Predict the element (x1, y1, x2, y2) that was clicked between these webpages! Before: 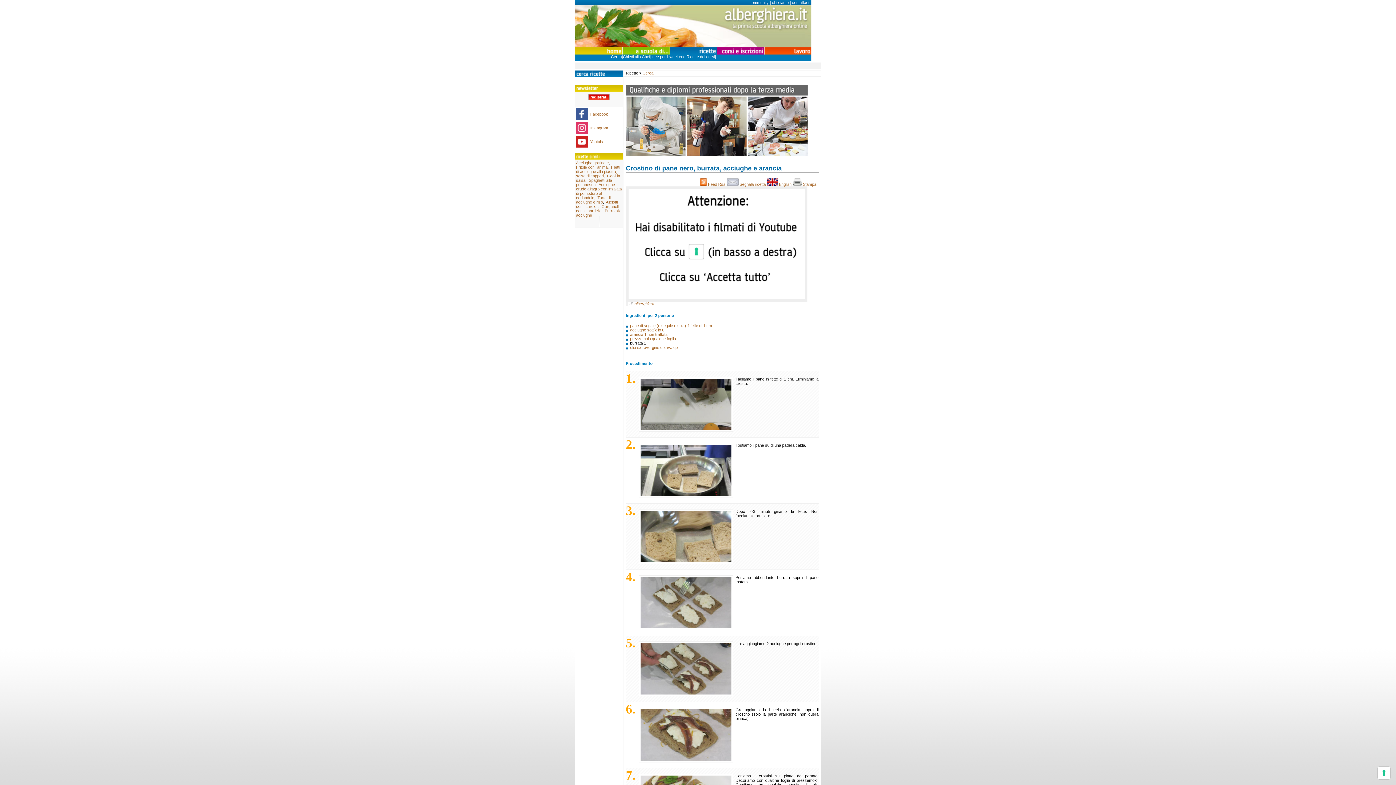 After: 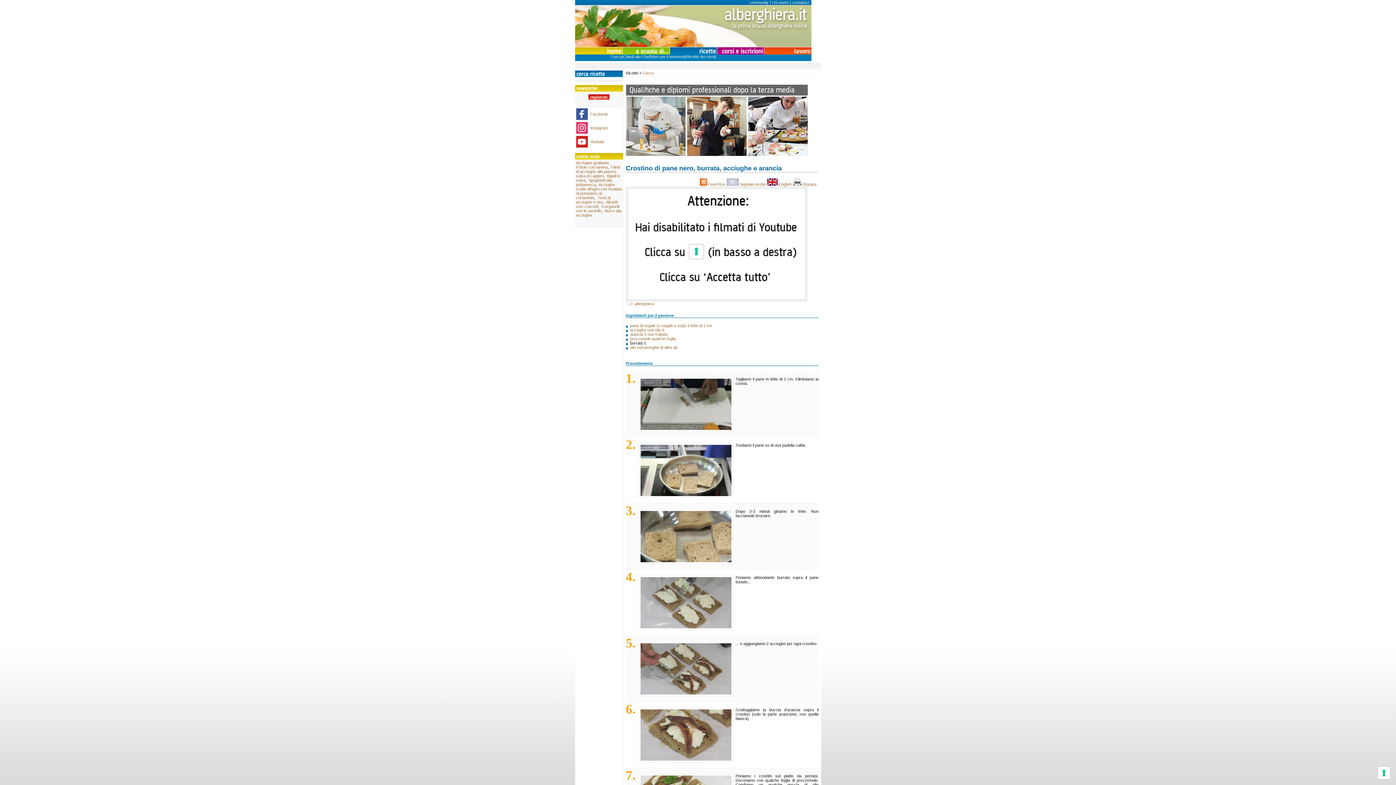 Action: bbox: (576, 144, 587, 148)